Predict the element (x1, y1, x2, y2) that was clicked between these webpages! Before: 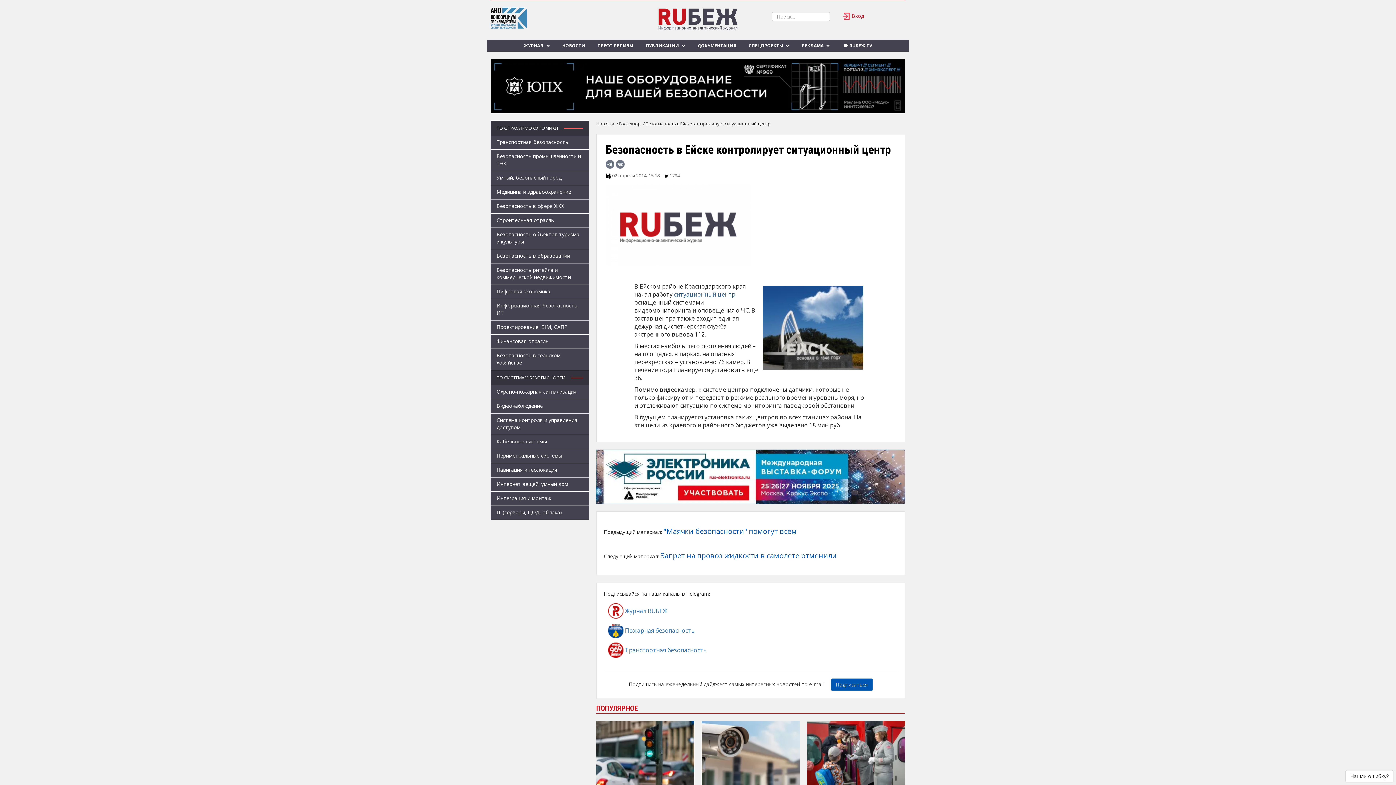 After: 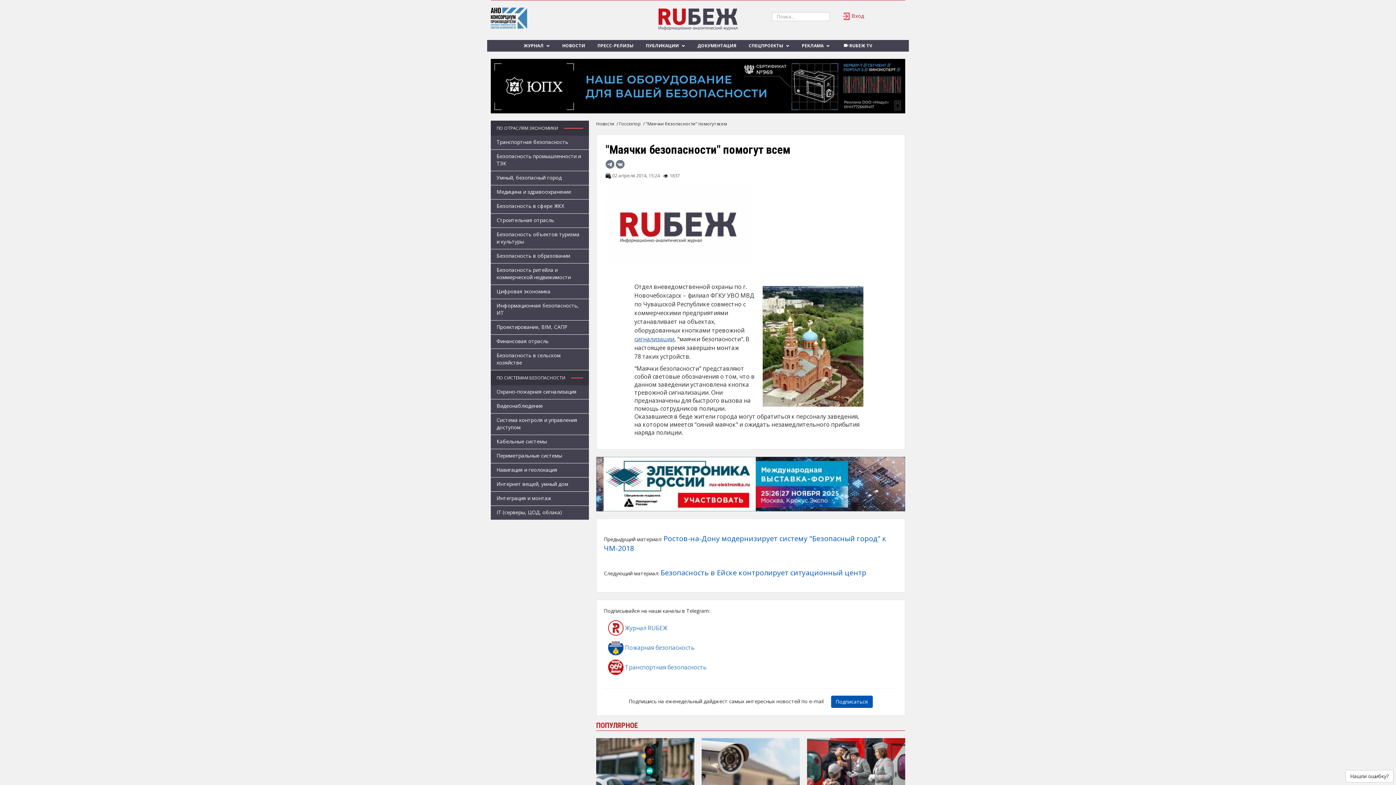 Action: label: "Маячки безопасности" помогут всем bbox: (663, 526, 797, 536)